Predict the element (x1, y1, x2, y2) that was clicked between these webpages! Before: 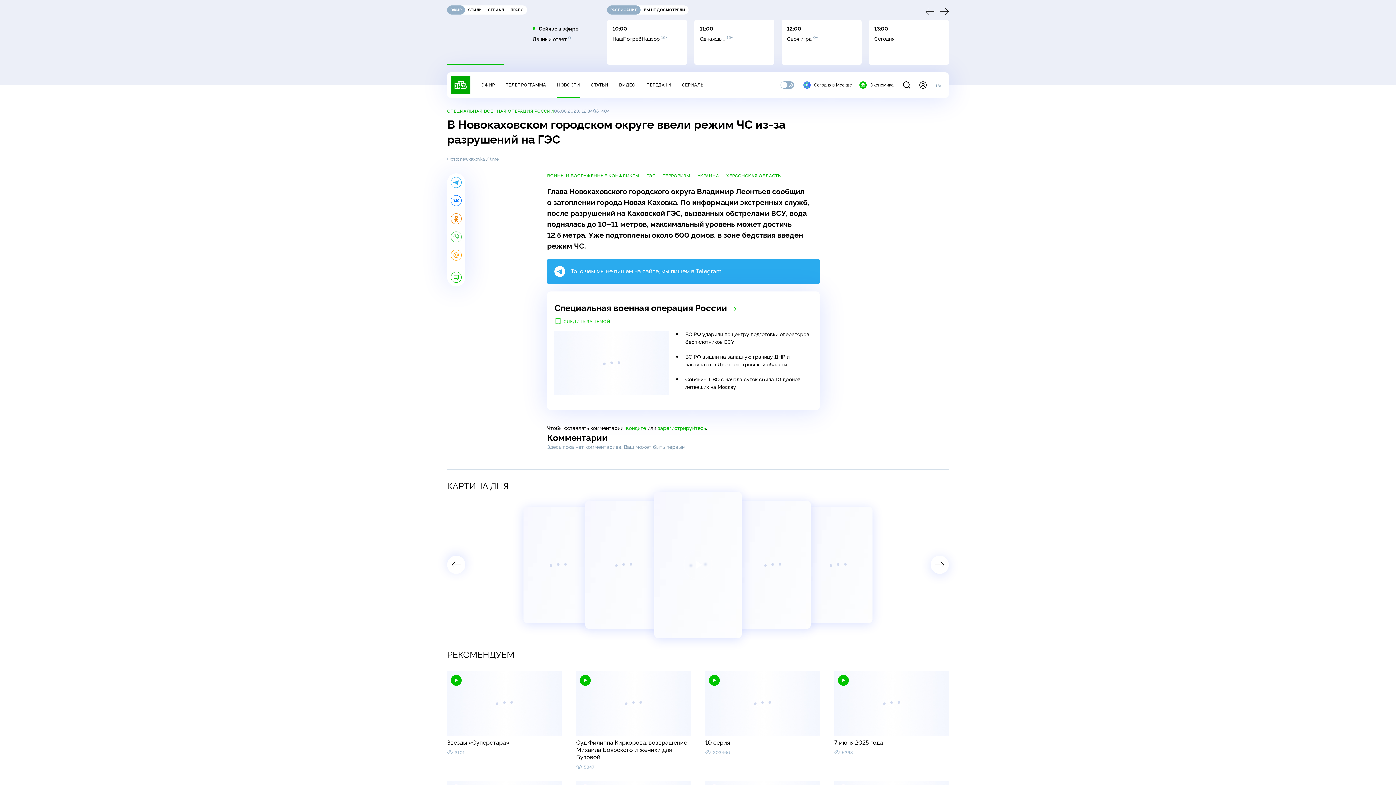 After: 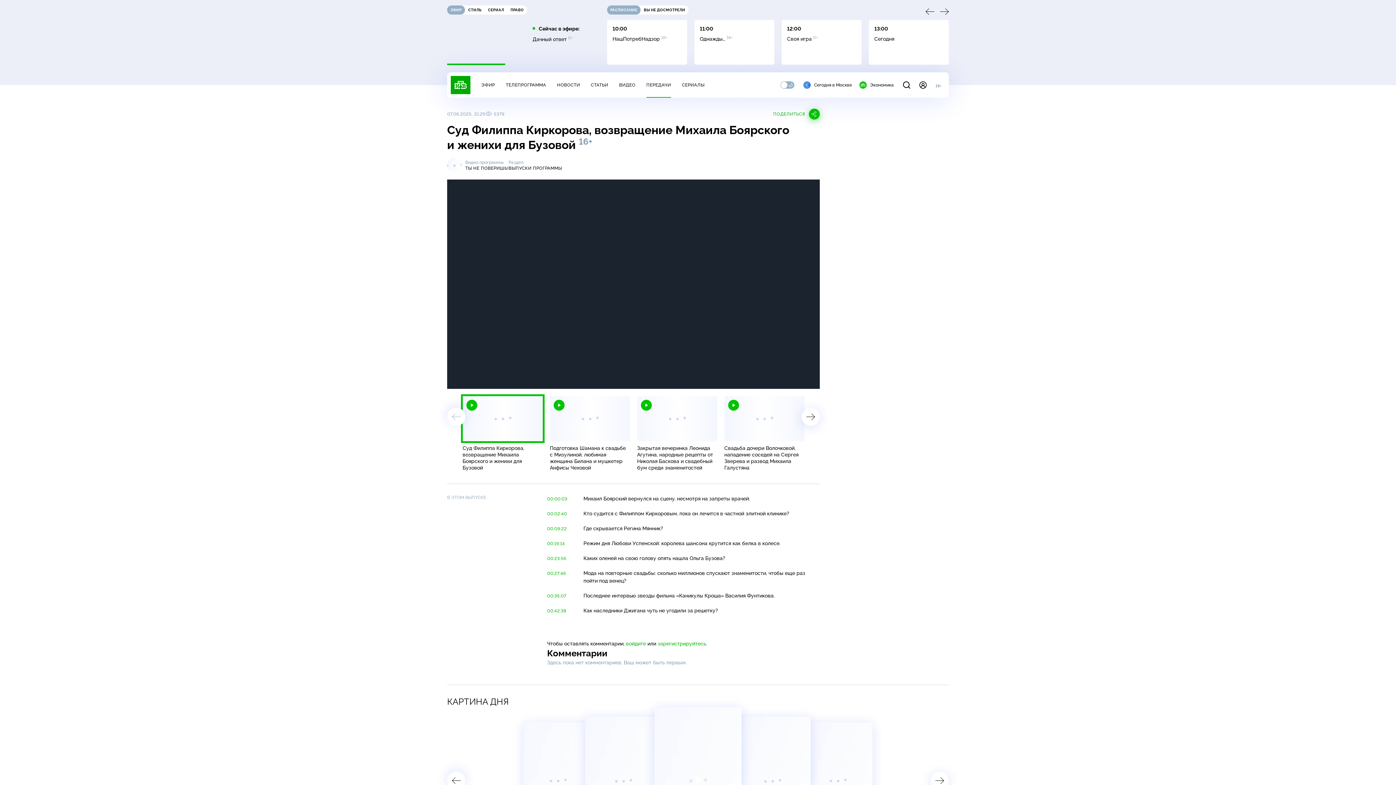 Action: bbox: (576, 739, 690, 761) label: Суд Филиппа Киркорова, возвращение Михаила Боярского и женихи для Бузовой